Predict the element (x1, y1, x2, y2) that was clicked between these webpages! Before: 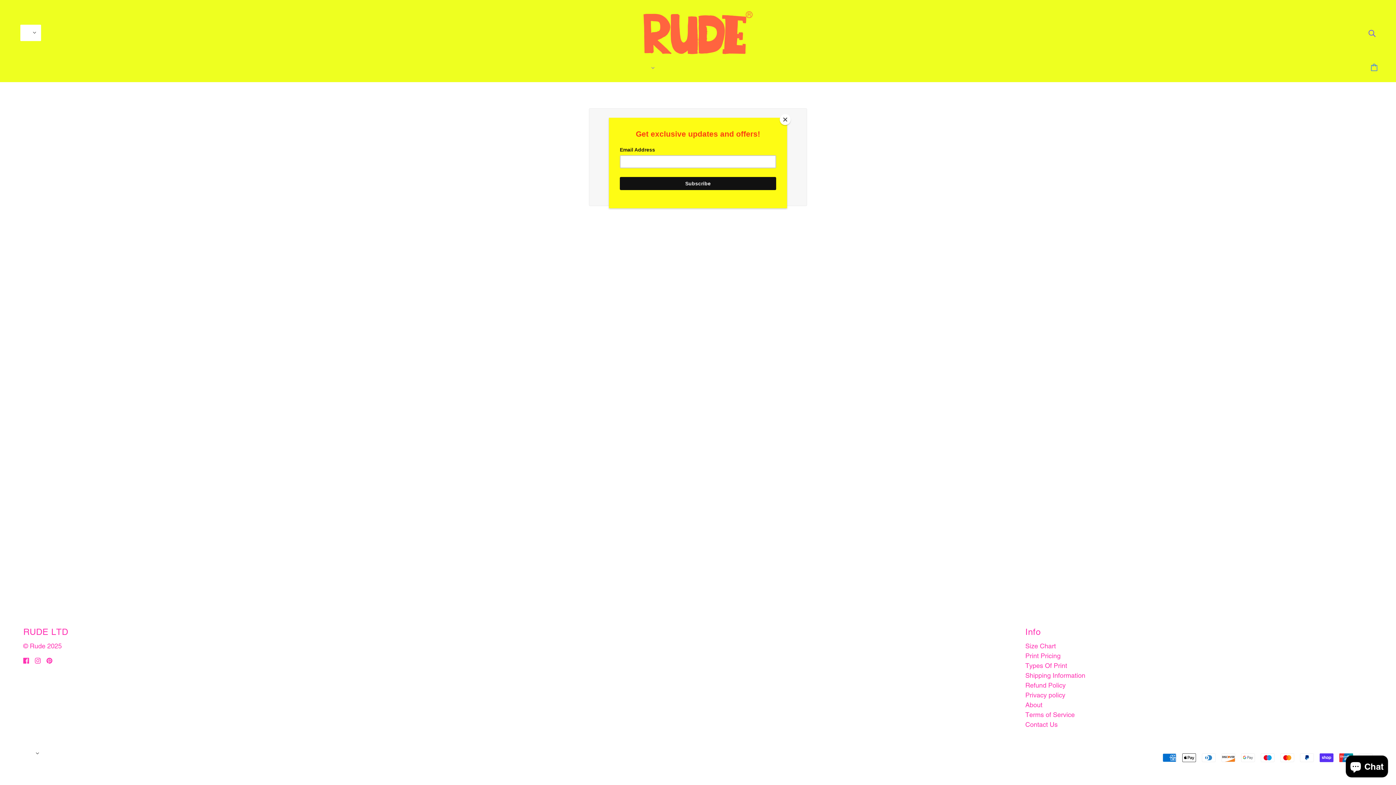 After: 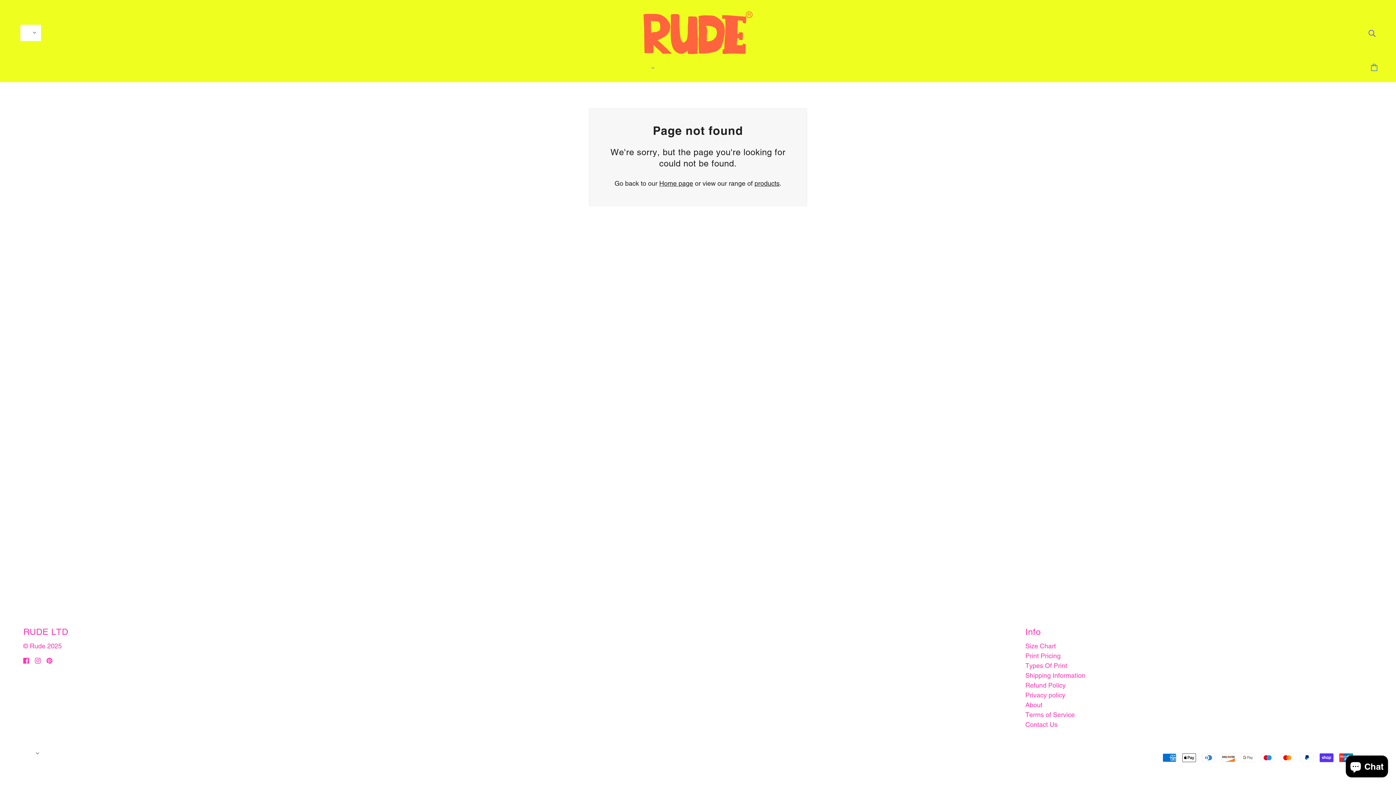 Action: bbox: (780, 114, 790, 125) label: Close